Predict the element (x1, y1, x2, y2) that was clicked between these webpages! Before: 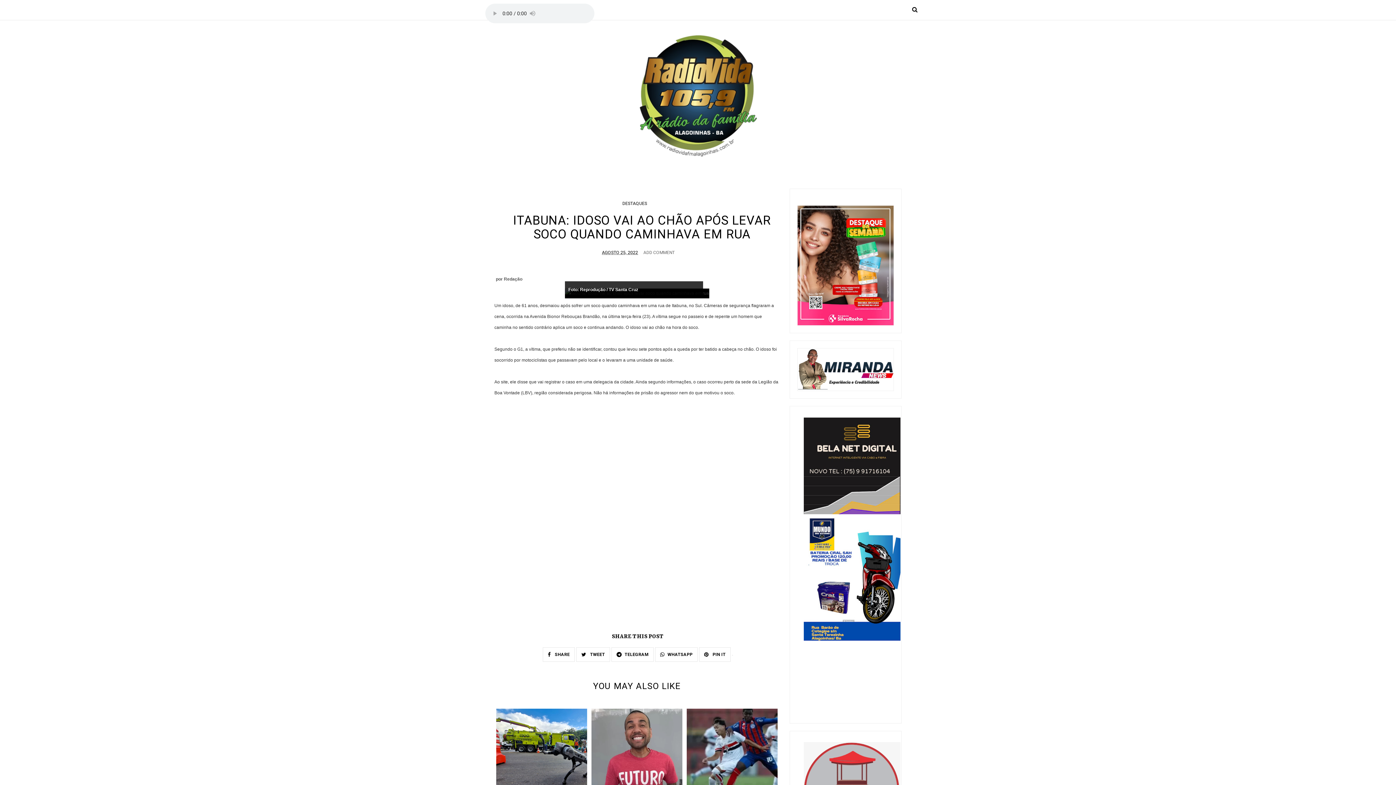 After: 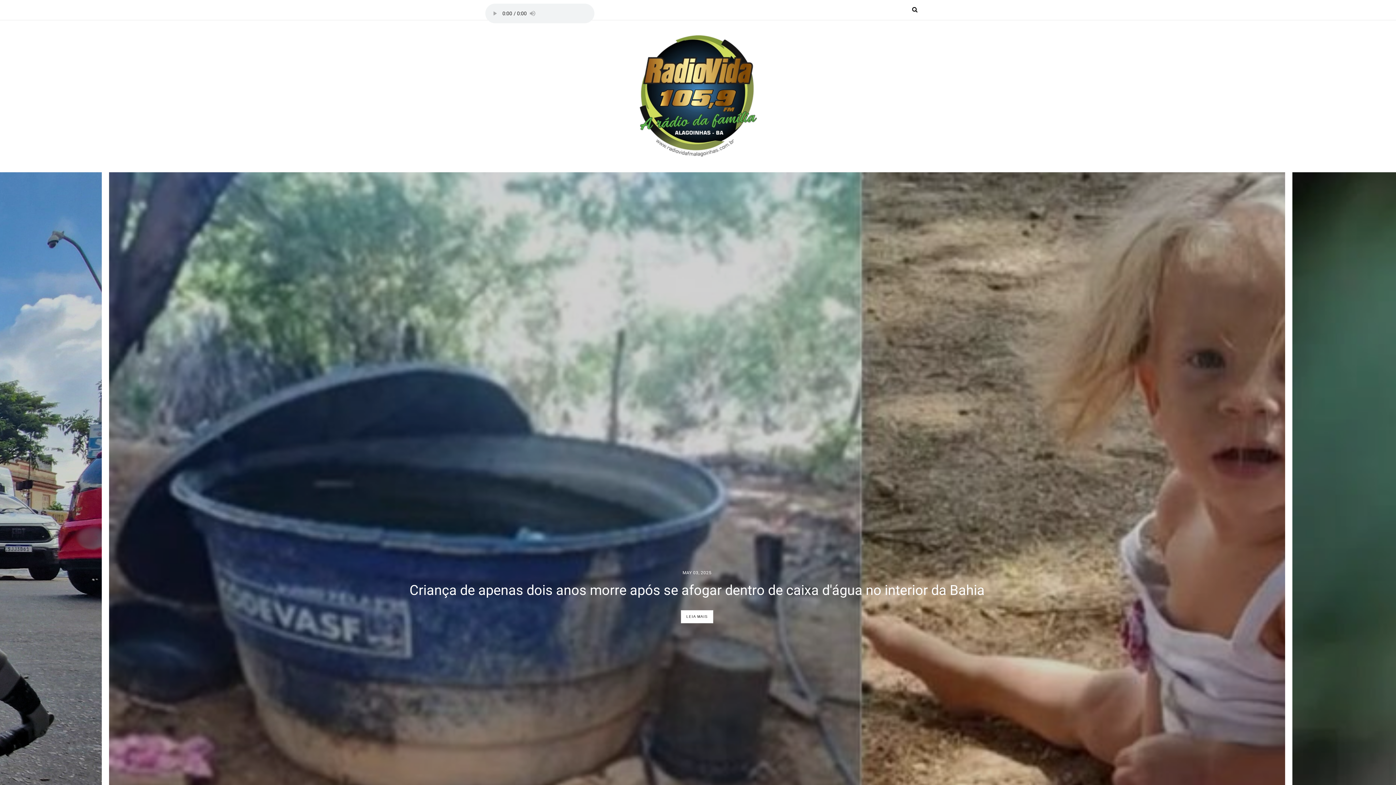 Action: bbox: (568, 32, 828, 162)